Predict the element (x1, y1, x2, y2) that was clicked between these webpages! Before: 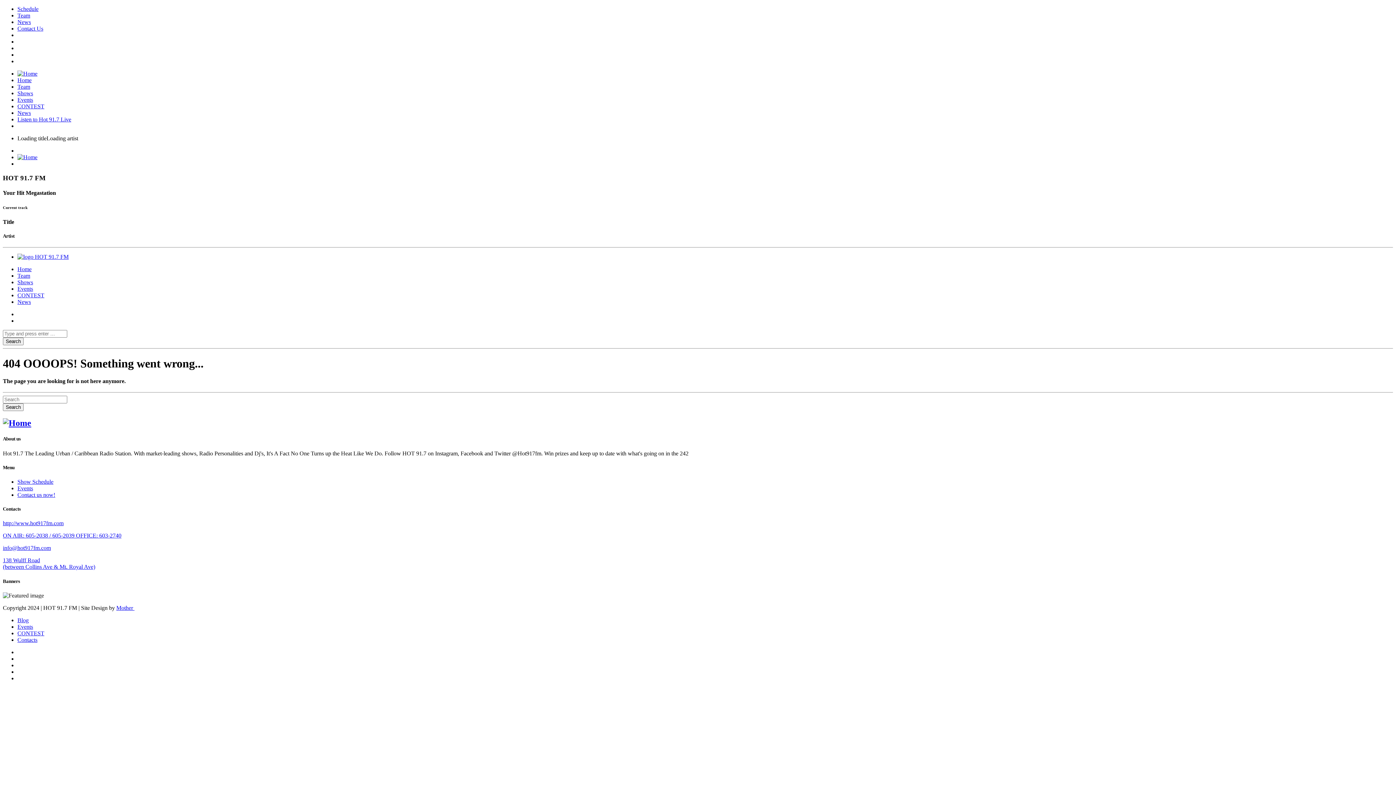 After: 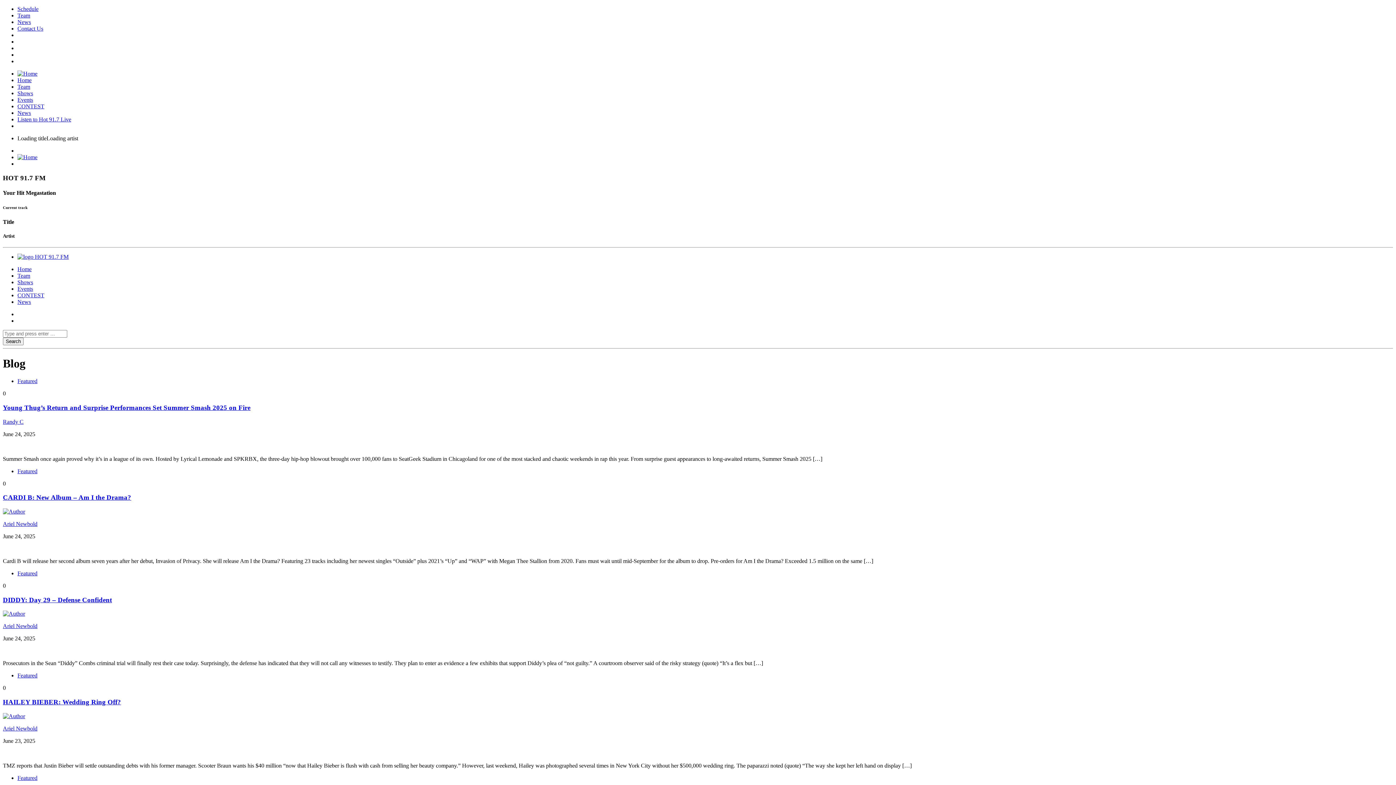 Action: label: News bbox: (17, 299, 30, 305)